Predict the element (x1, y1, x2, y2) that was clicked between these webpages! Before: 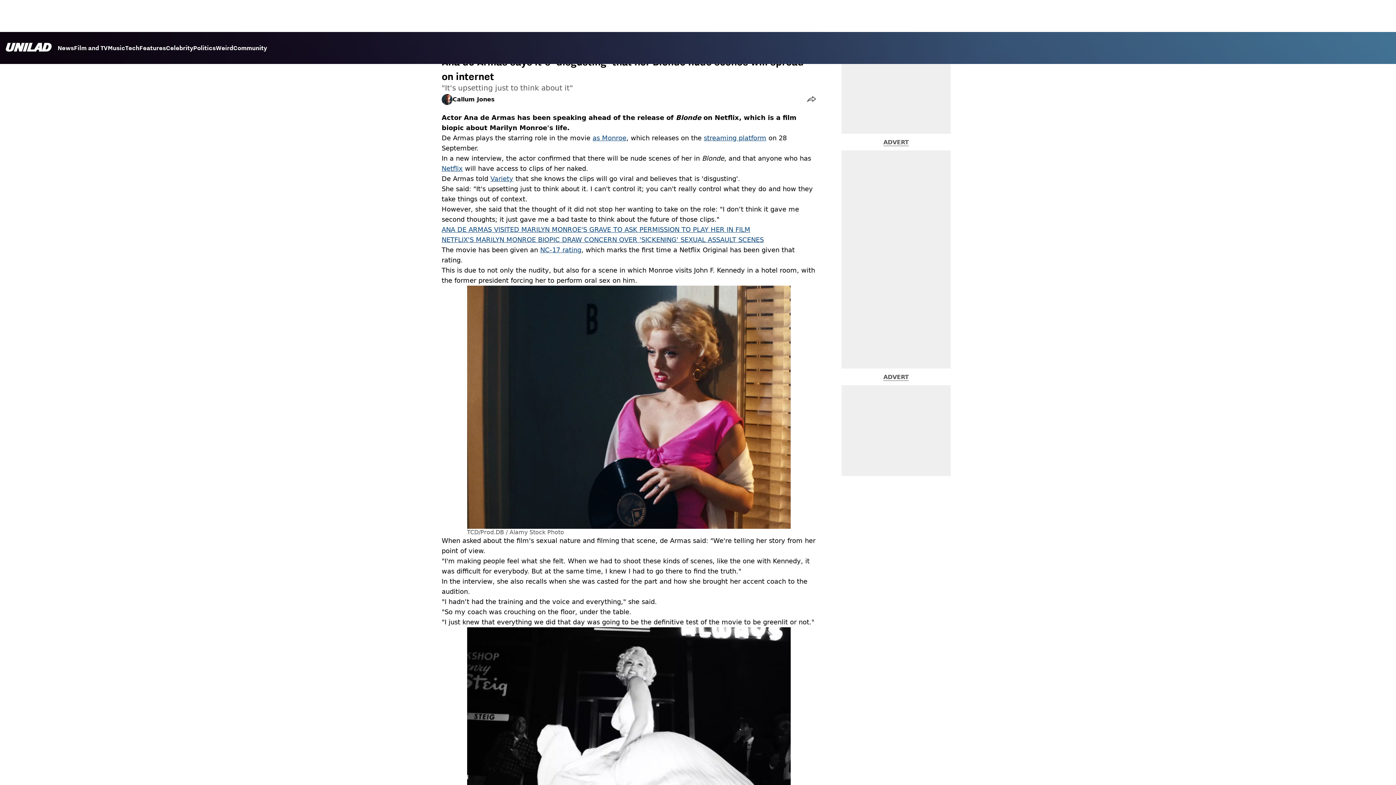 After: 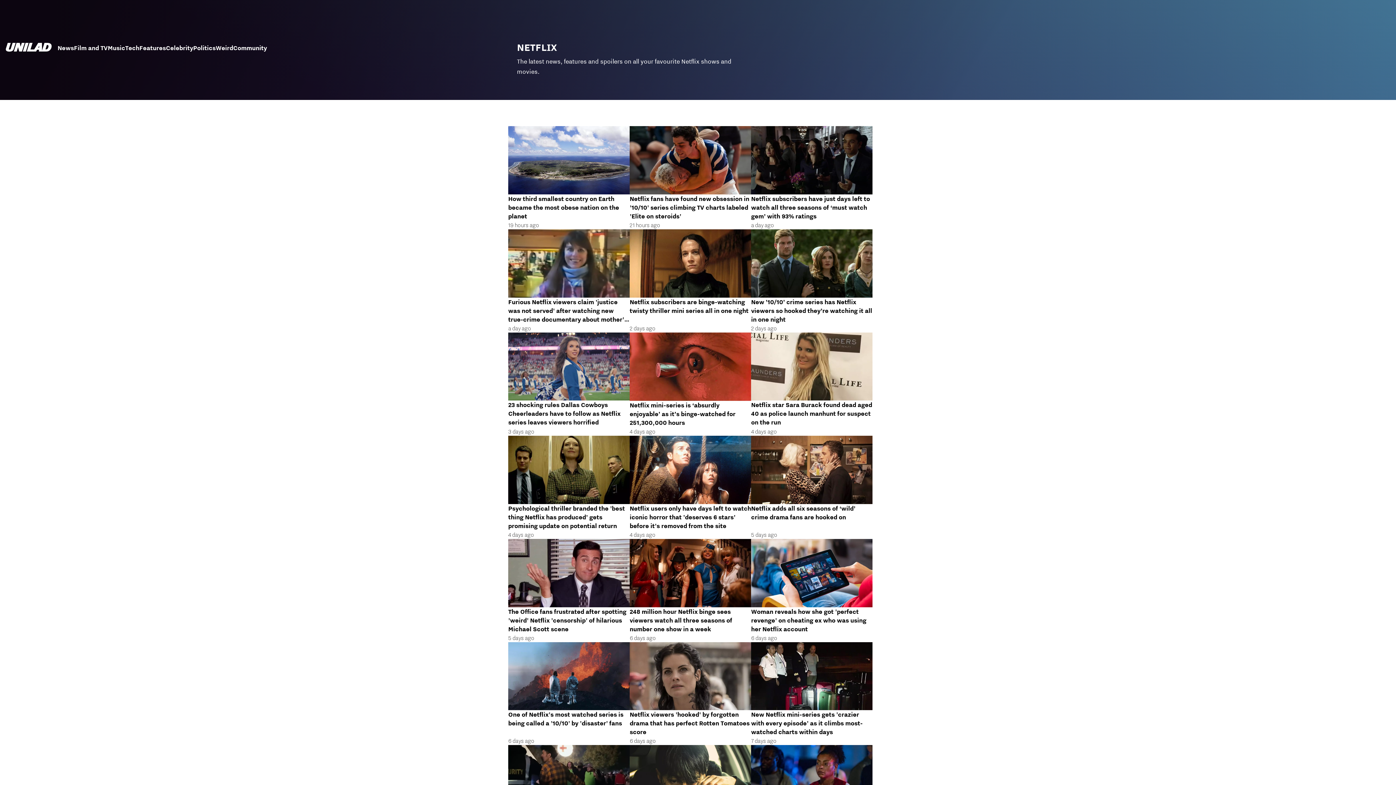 Action: bbox: (441, 333, 462, 340) label: Netflix